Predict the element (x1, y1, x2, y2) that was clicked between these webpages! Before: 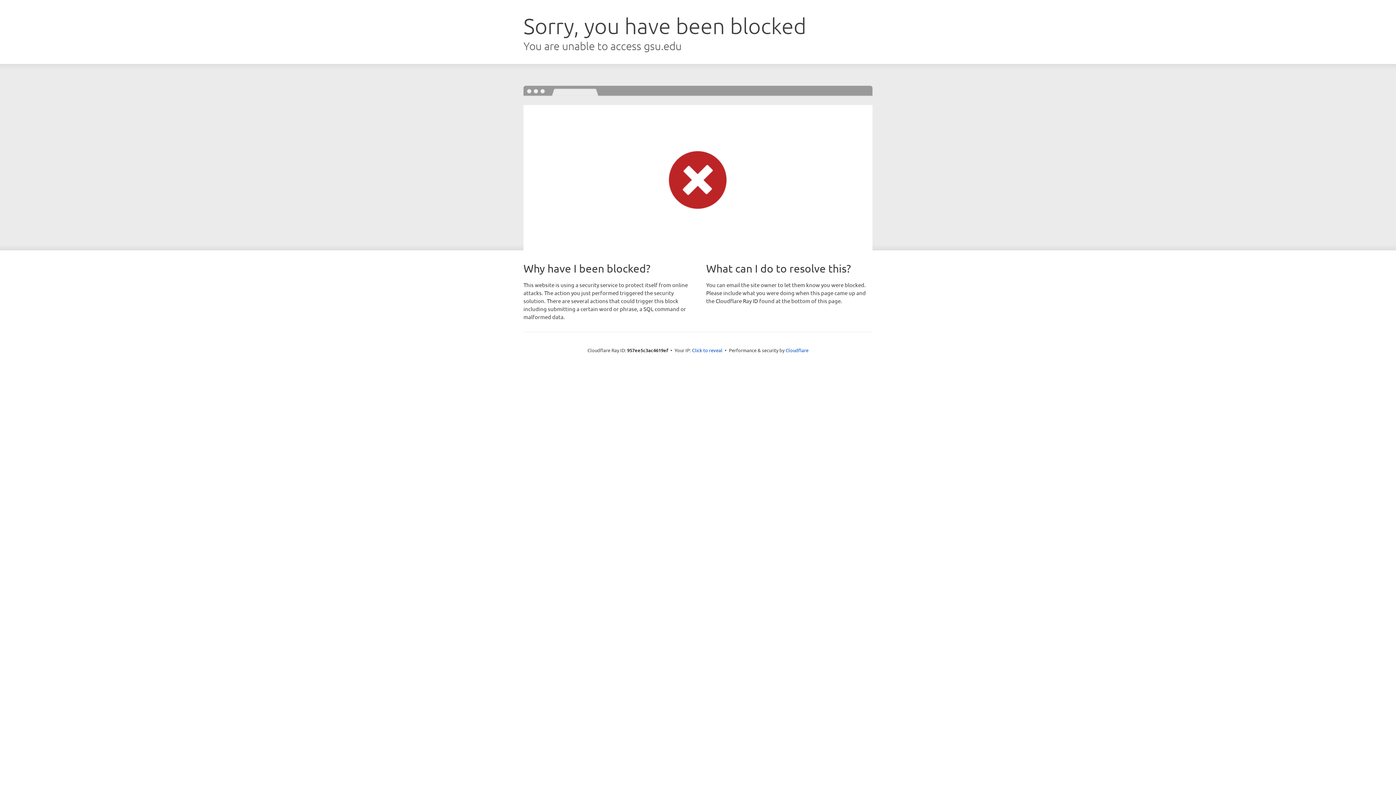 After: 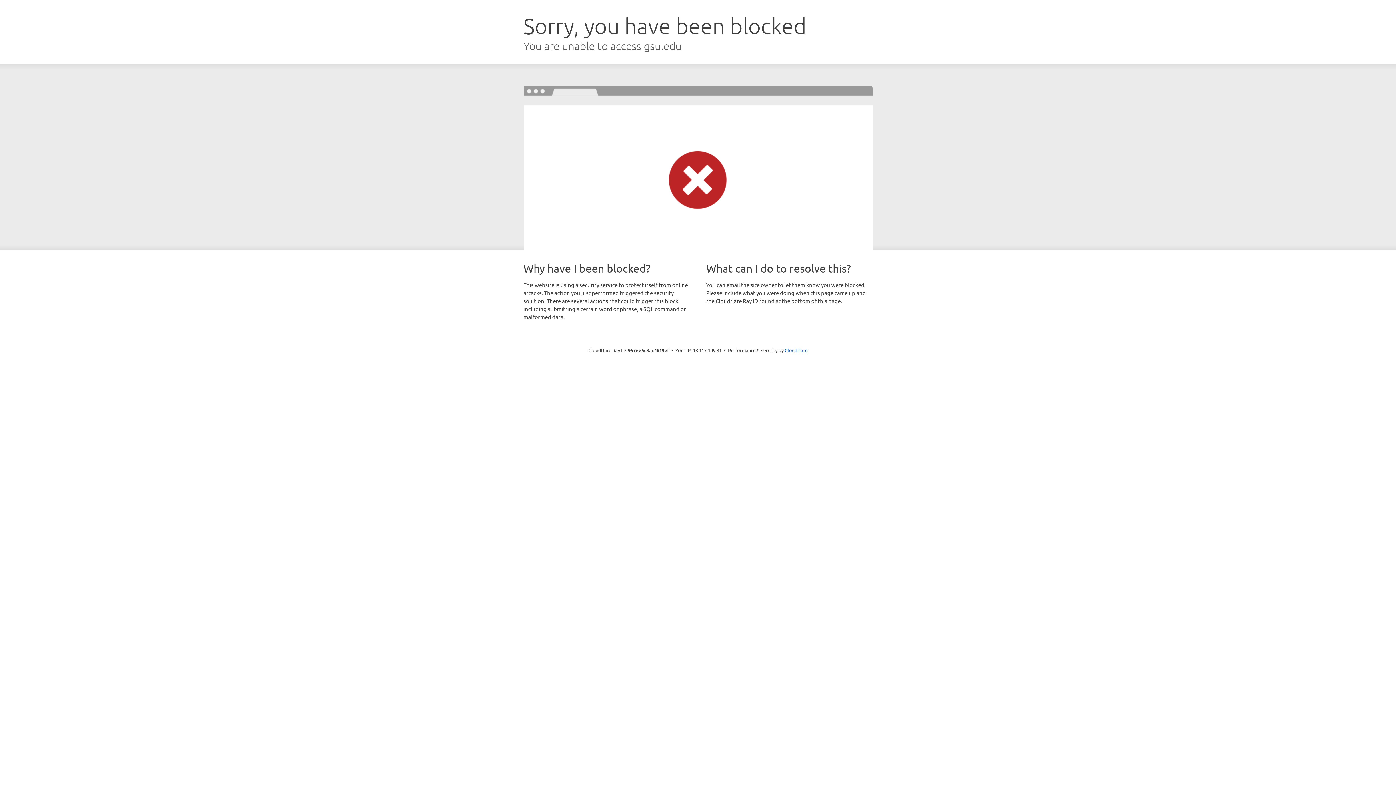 Action: bbox: (692, 346, 722, 353) label: Click to reveal